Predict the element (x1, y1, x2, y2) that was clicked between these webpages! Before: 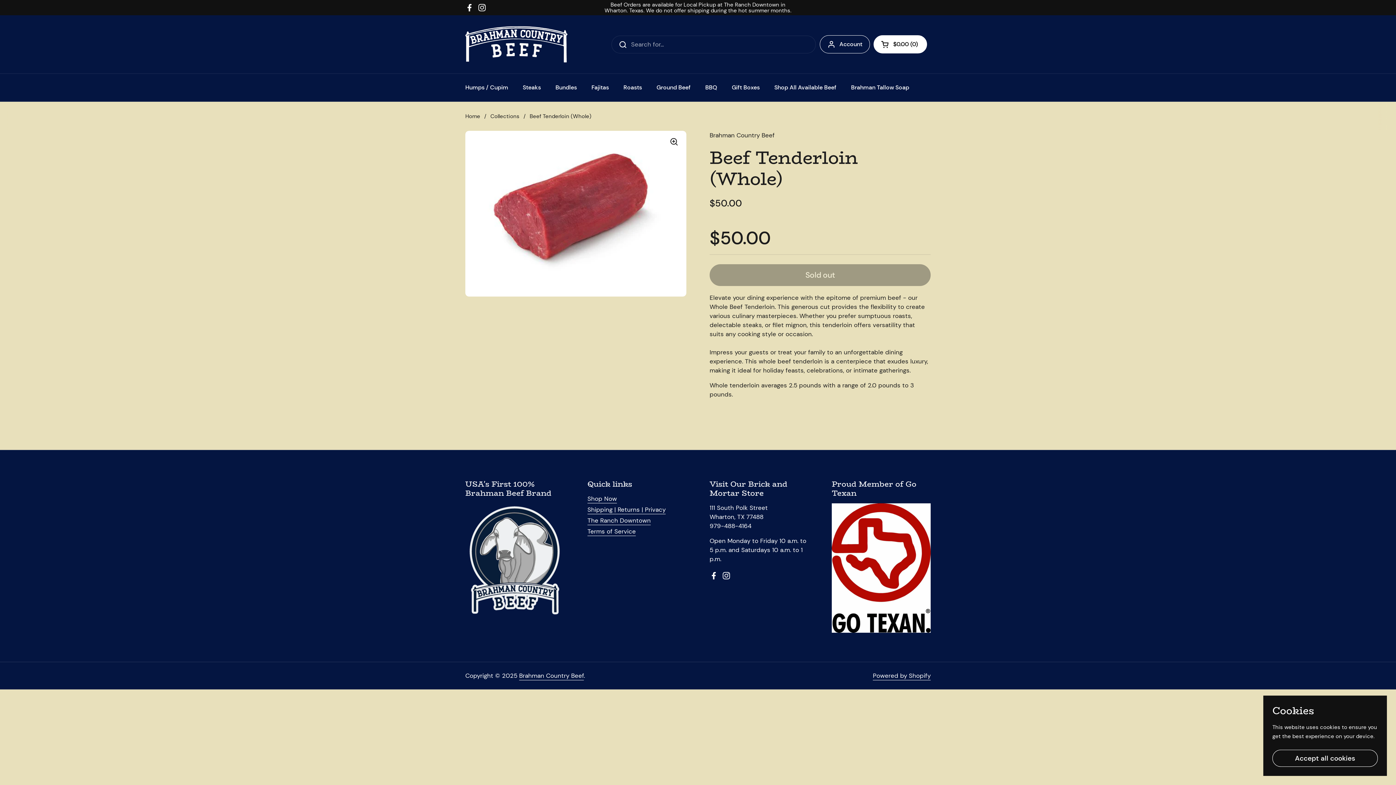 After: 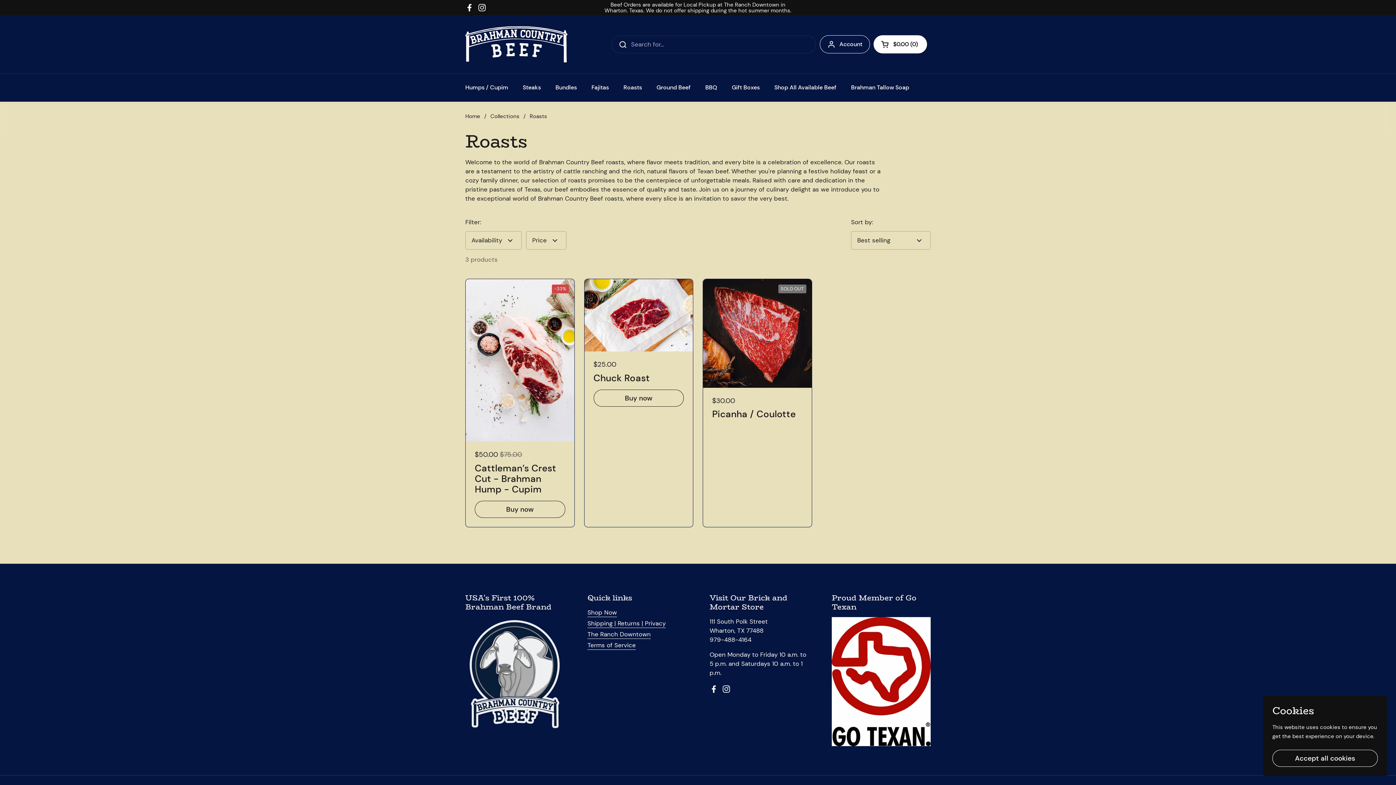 Action: label: Roasts bbox: (616, 79, 649, 96)